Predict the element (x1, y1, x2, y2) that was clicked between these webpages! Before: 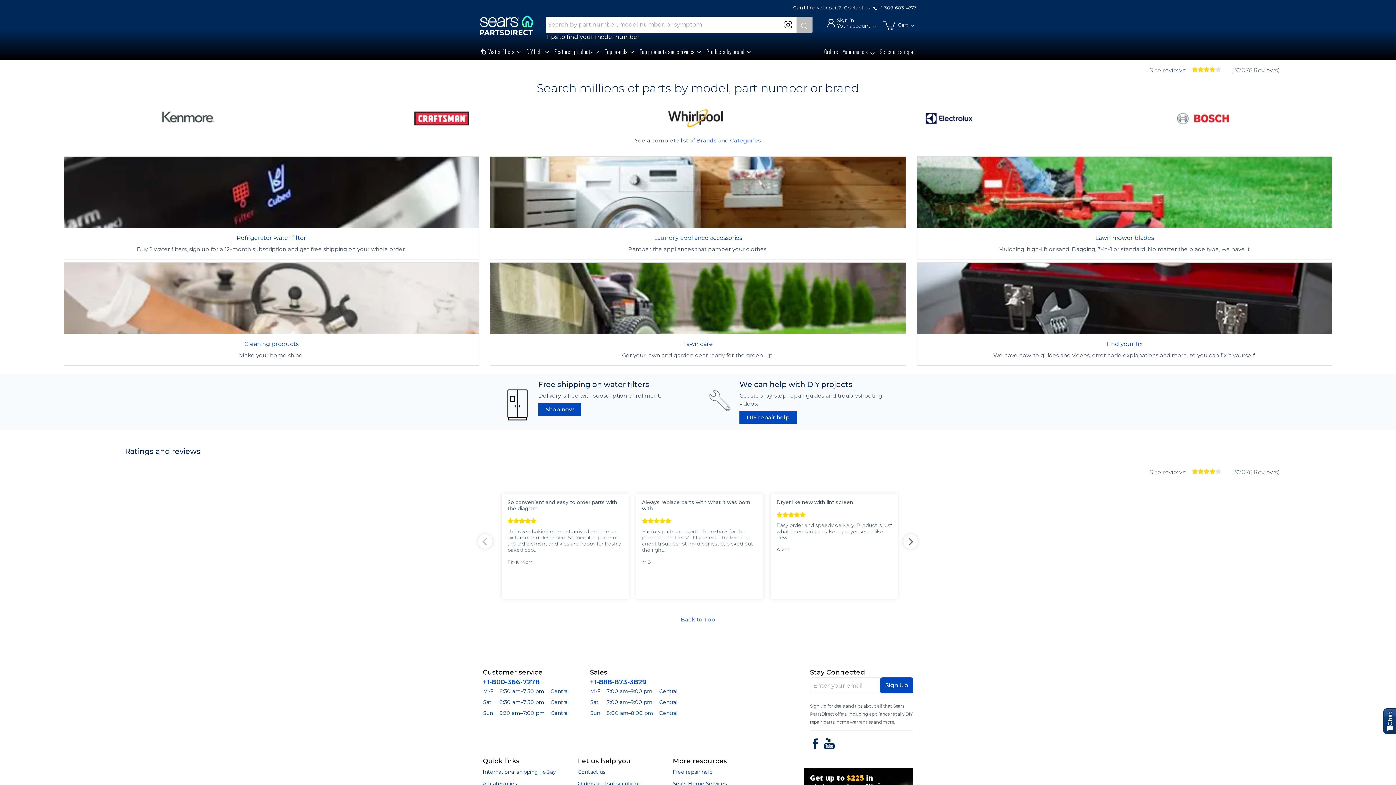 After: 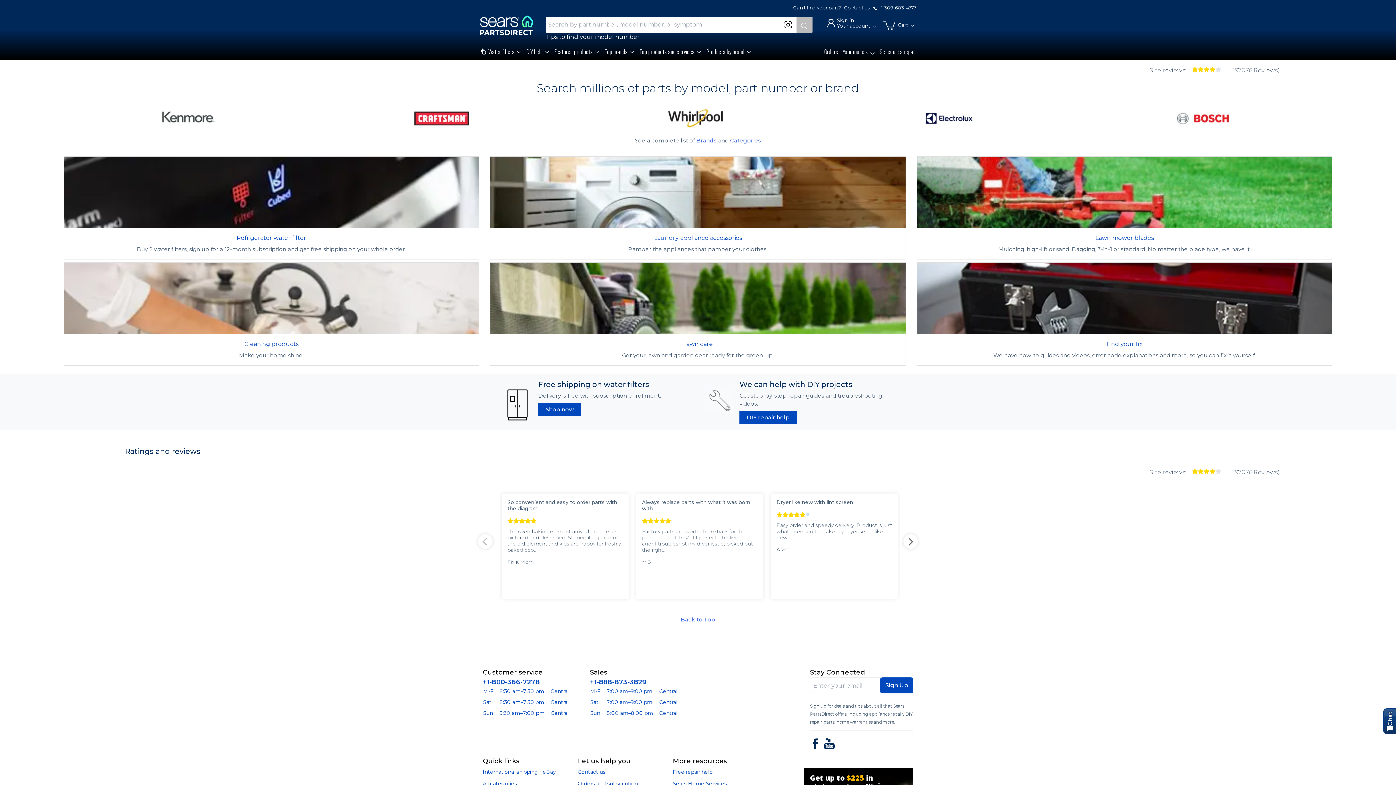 Action: bbox: (807, 514, 808, 514)